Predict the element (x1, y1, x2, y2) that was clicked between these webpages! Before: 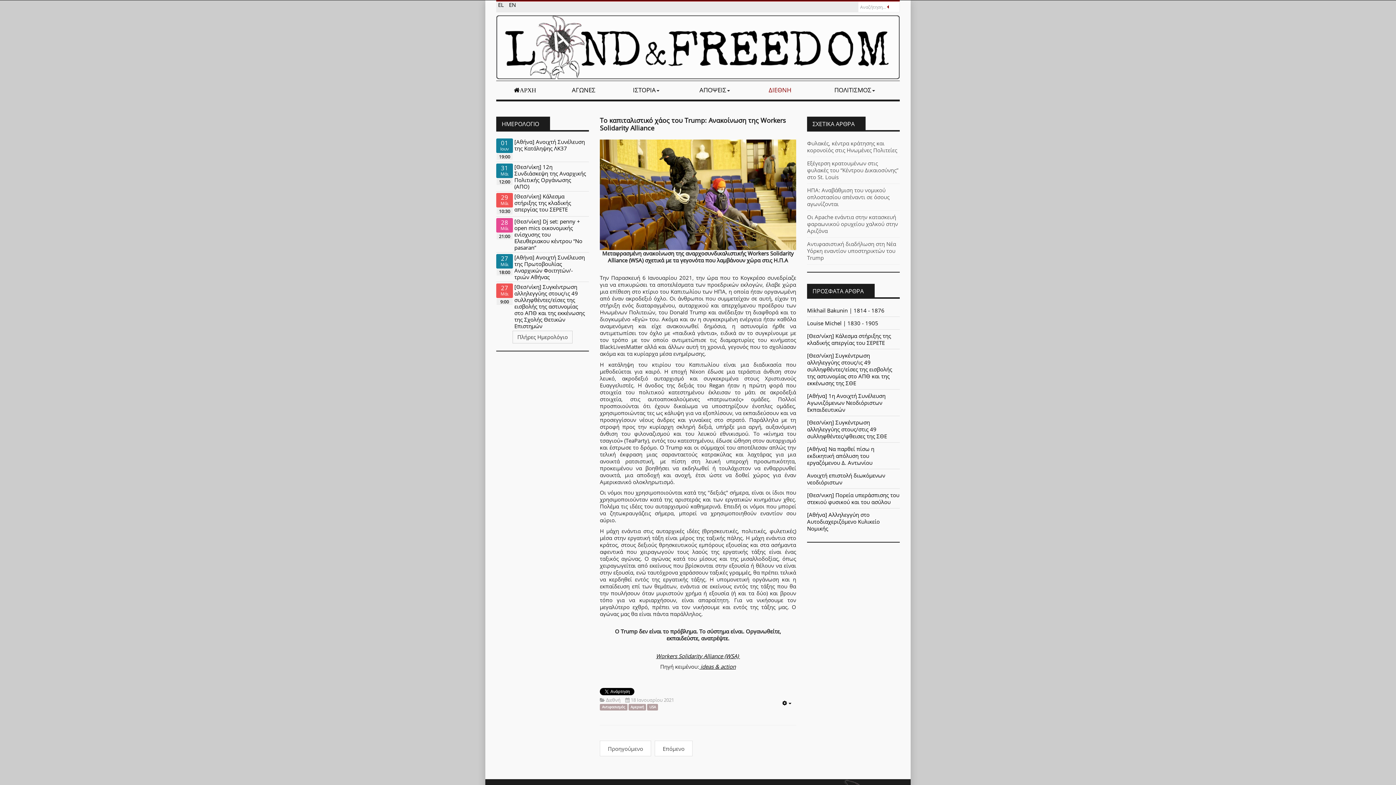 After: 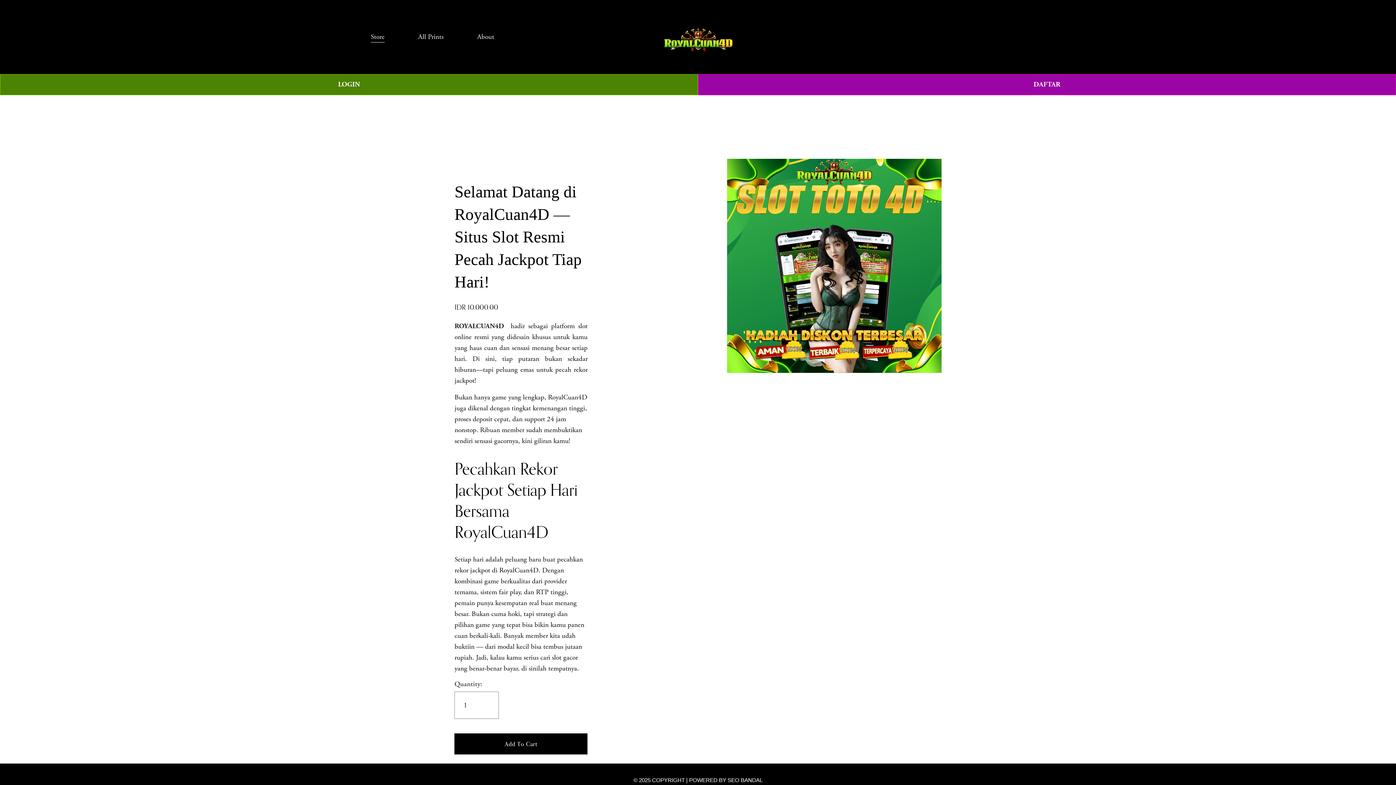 Action: label: ideas & action bbox: (700, 663, 736, 670)